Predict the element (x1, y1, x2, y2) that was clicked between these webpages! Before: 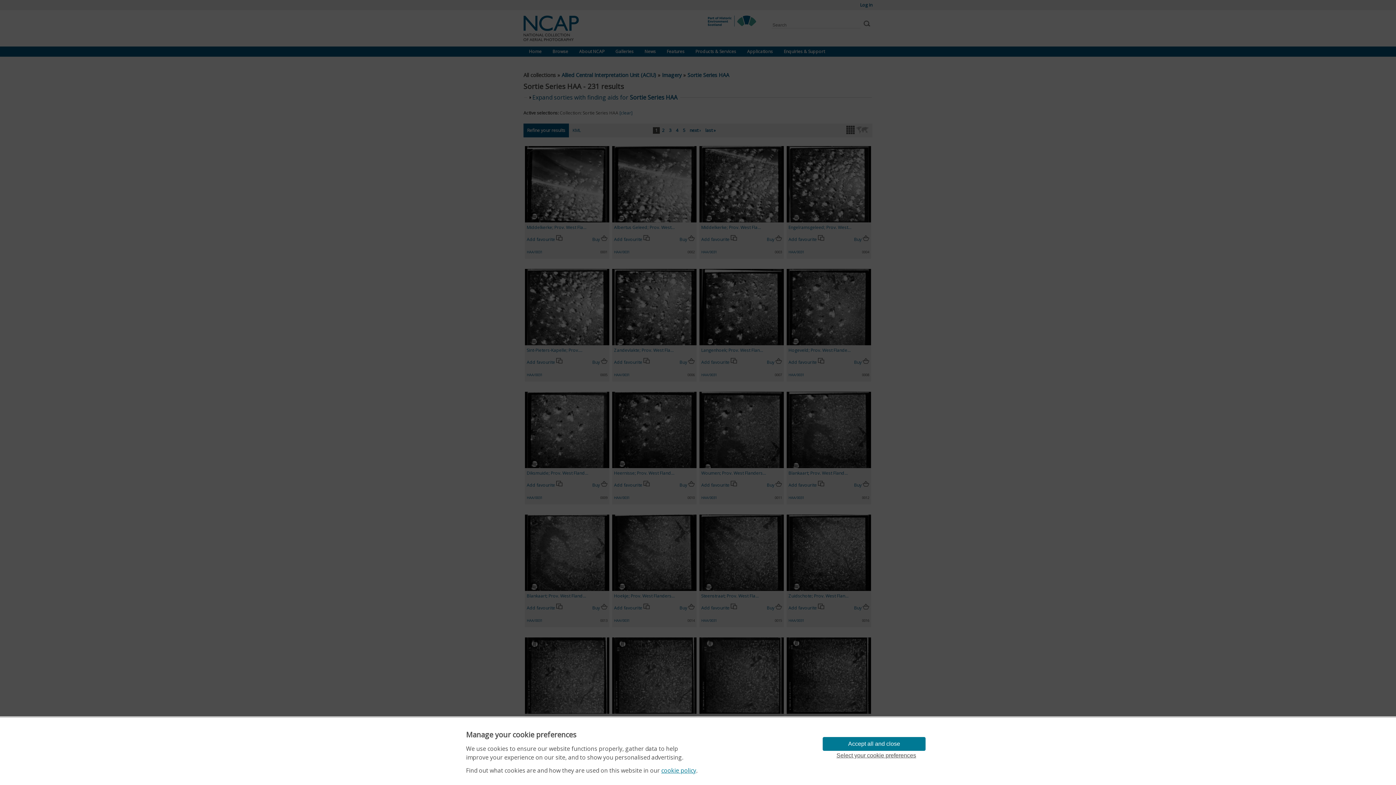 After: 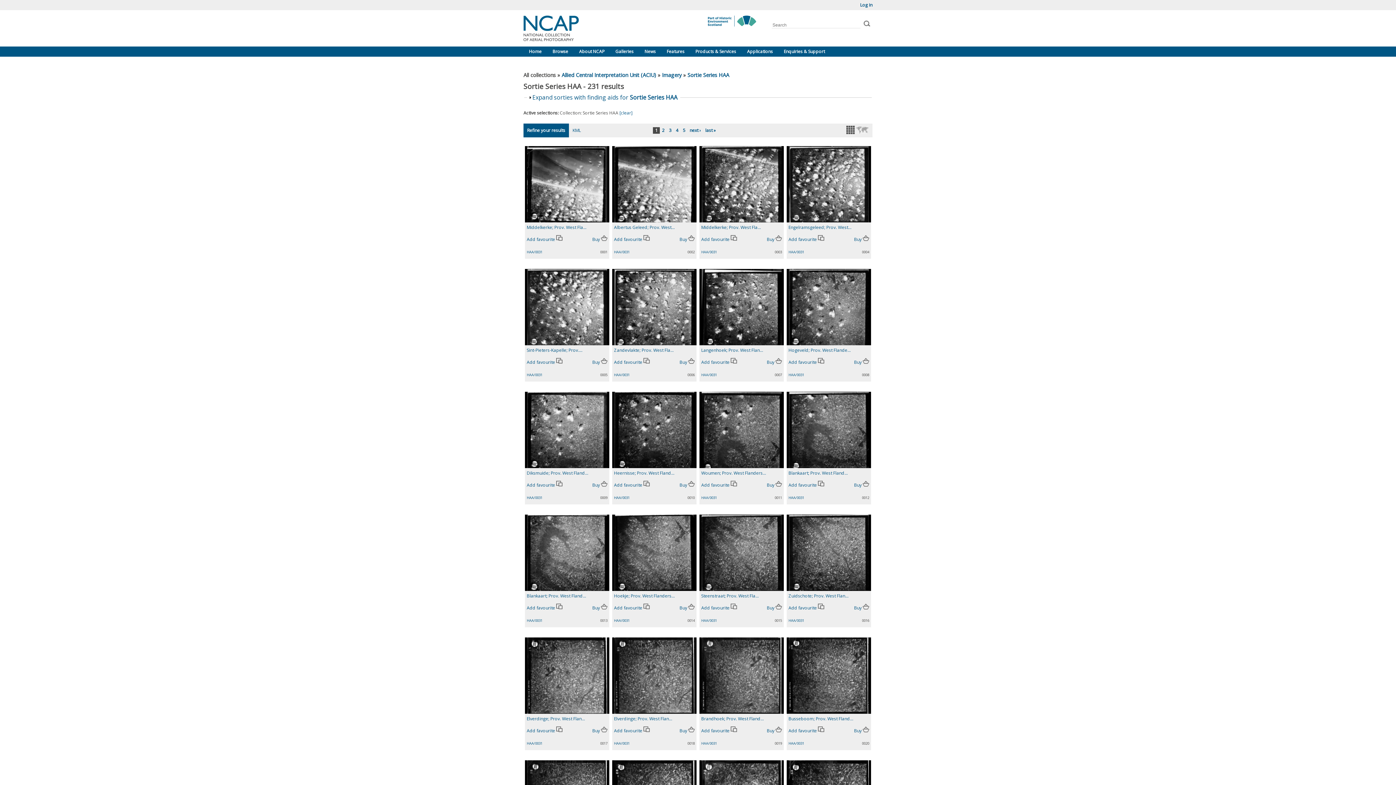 Action: bbox: (822, 737, 925, 751) label: Accept all and close